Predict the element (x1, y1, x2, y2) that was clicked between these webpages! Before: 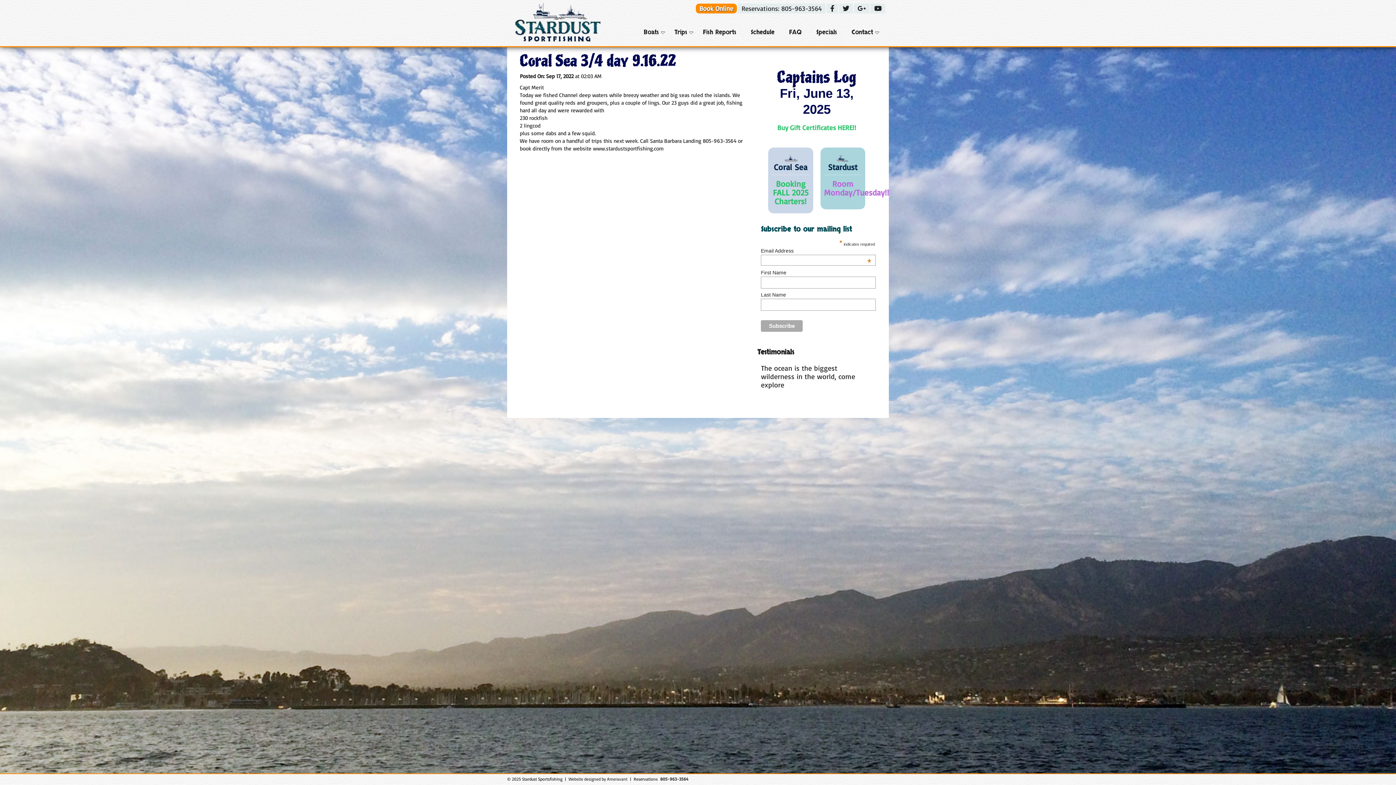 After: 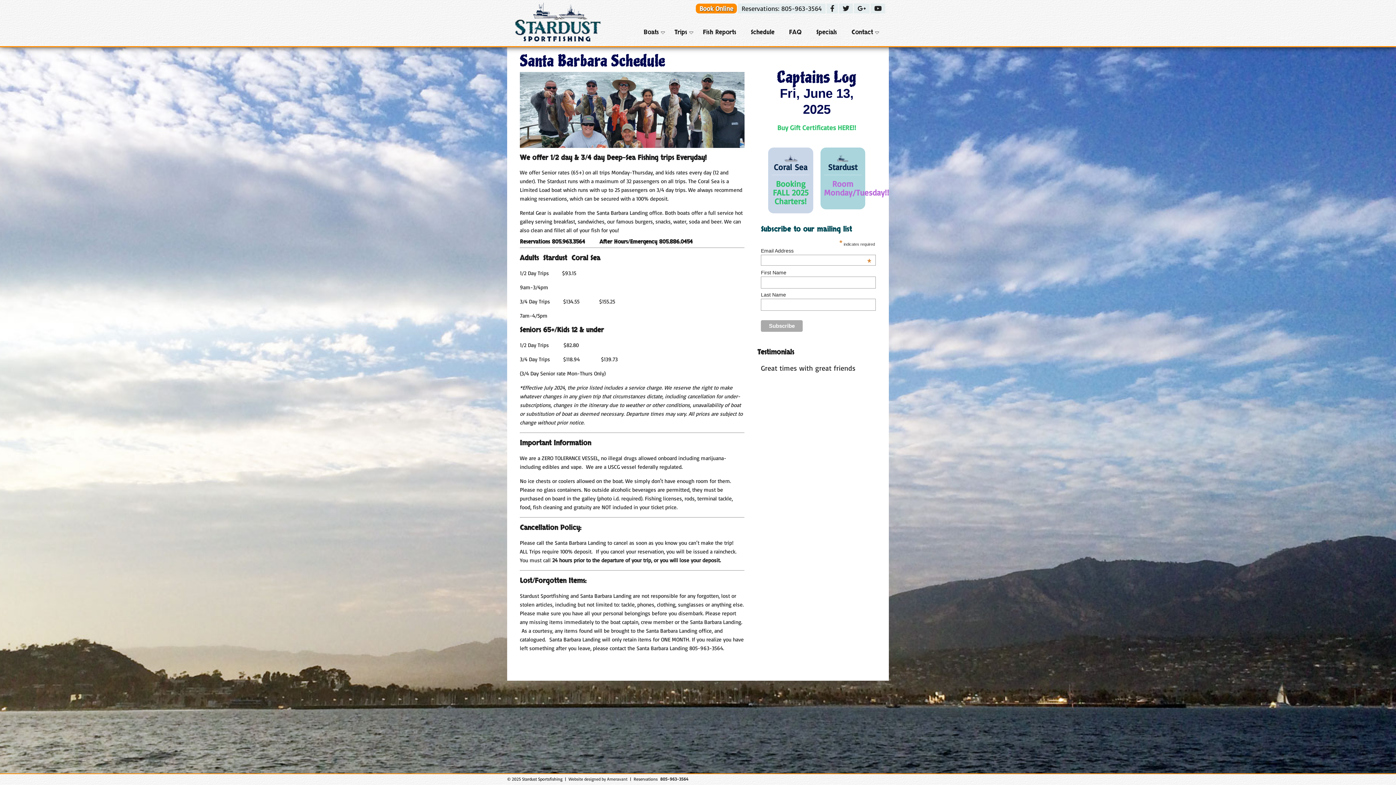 Action: bbox: (743, 28, 782, 36) label: Schedule